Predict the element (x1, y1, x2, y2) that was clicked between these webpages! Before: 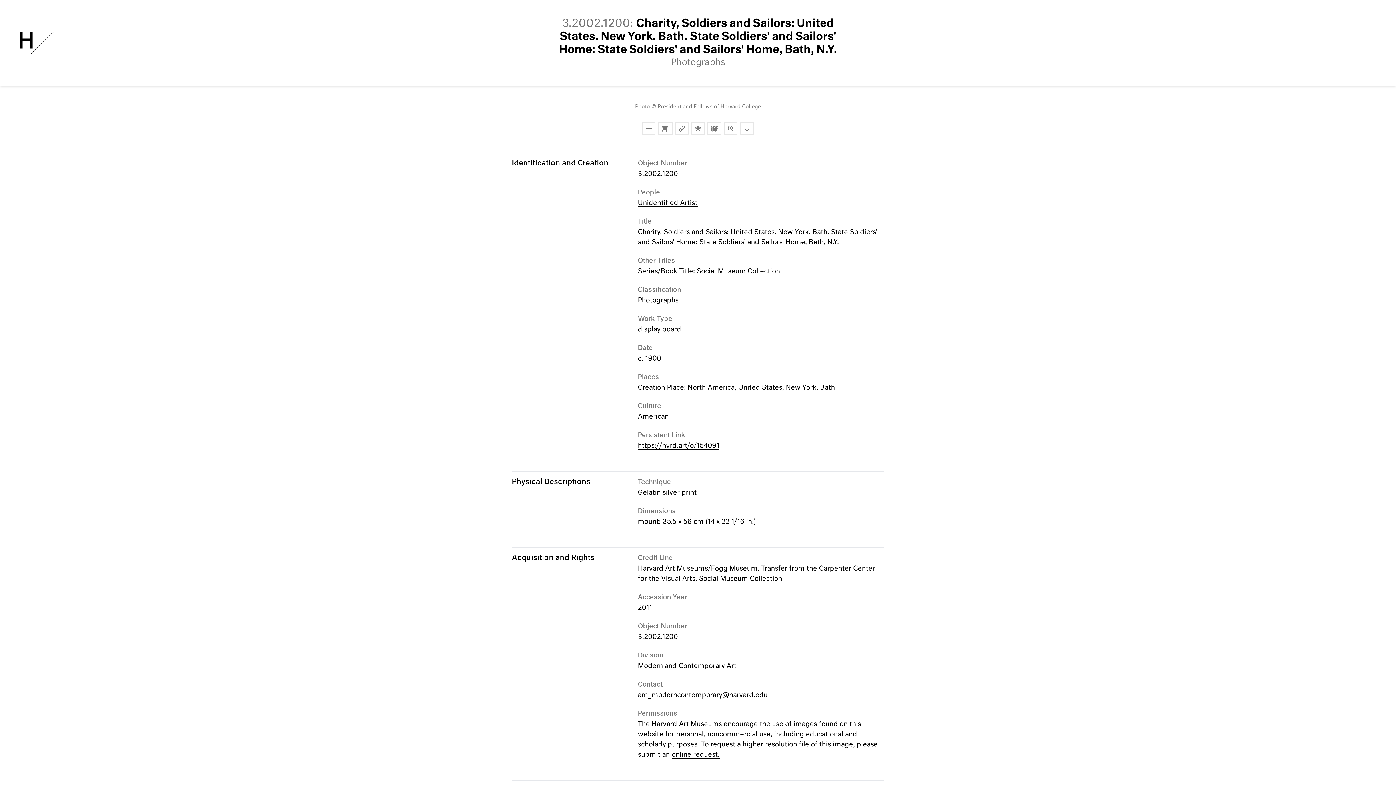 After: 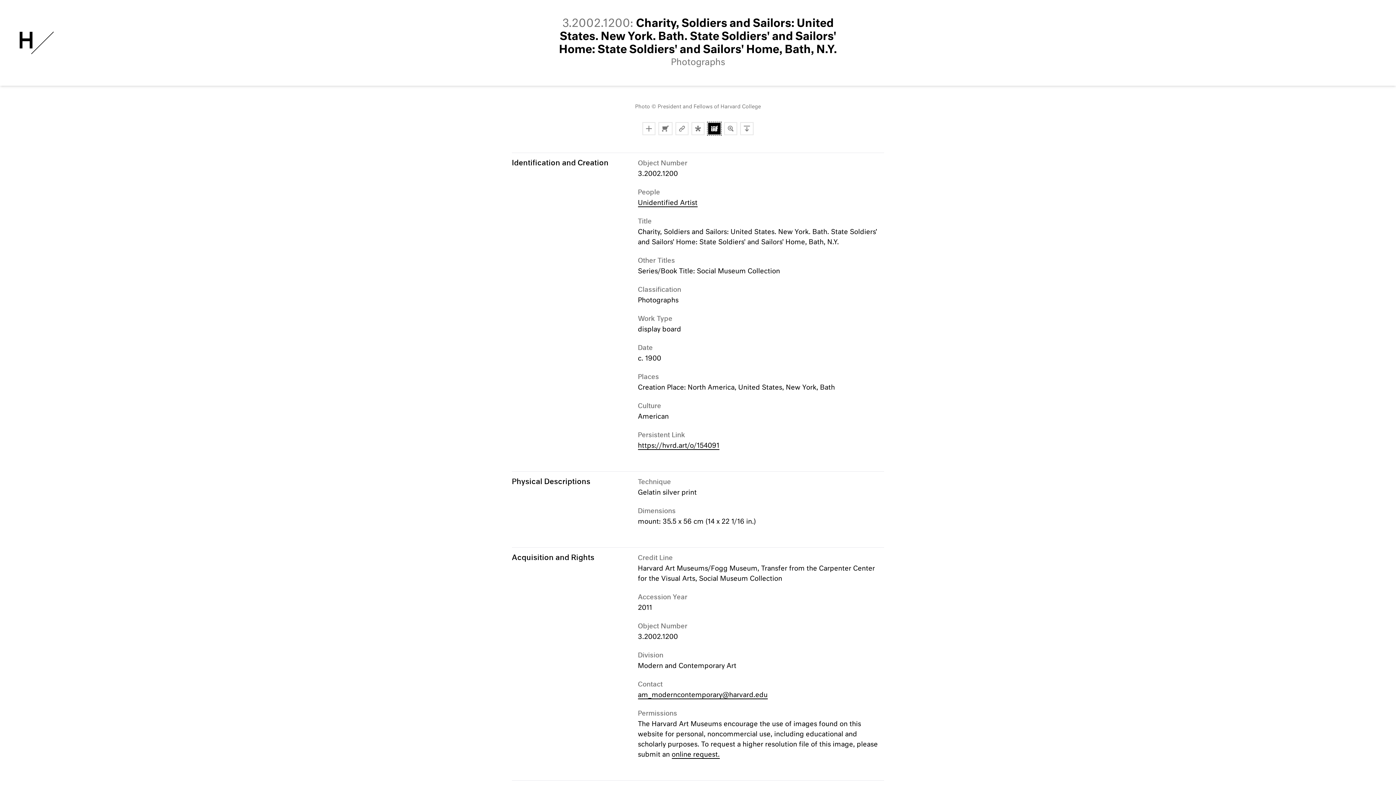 Action: bbox: (707, 122, 721, 135) label: Reuse via IIIF